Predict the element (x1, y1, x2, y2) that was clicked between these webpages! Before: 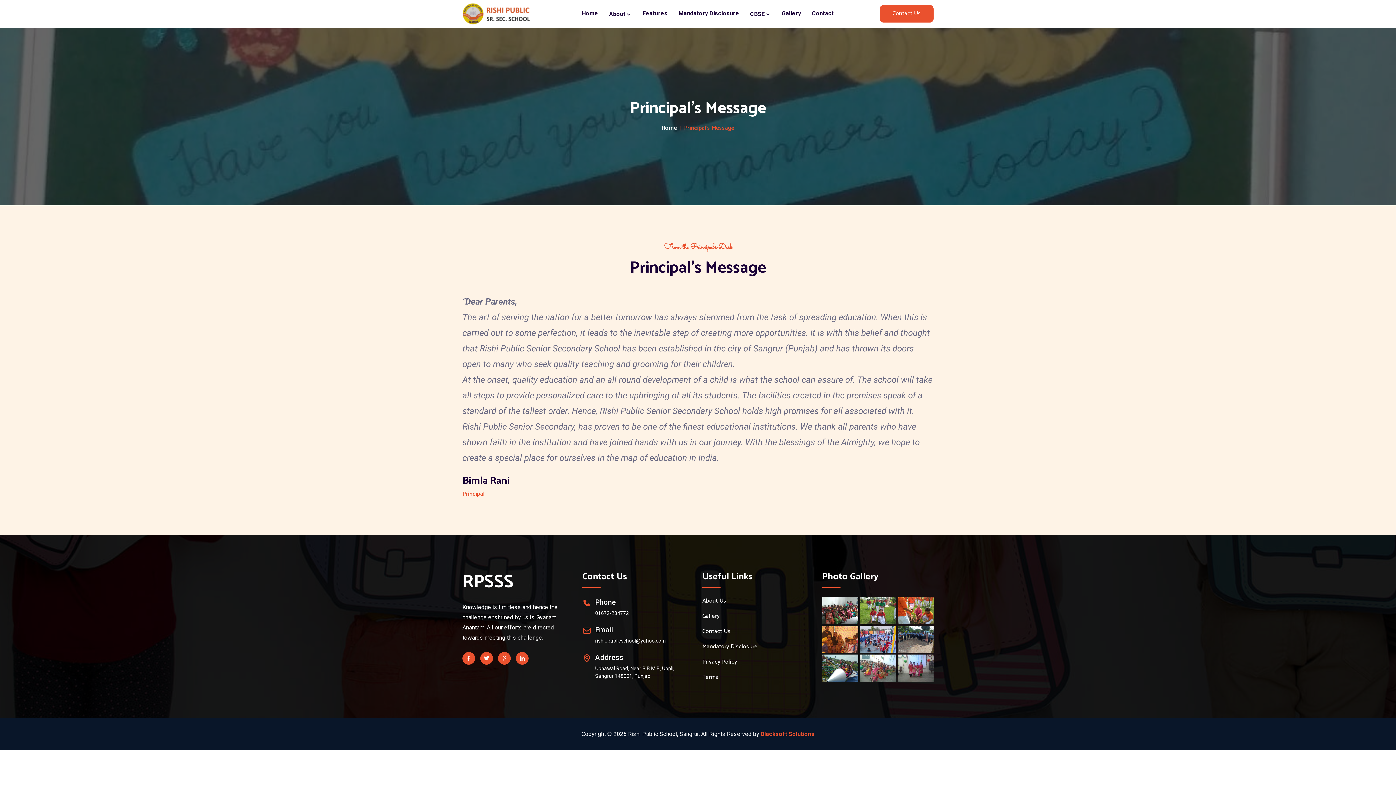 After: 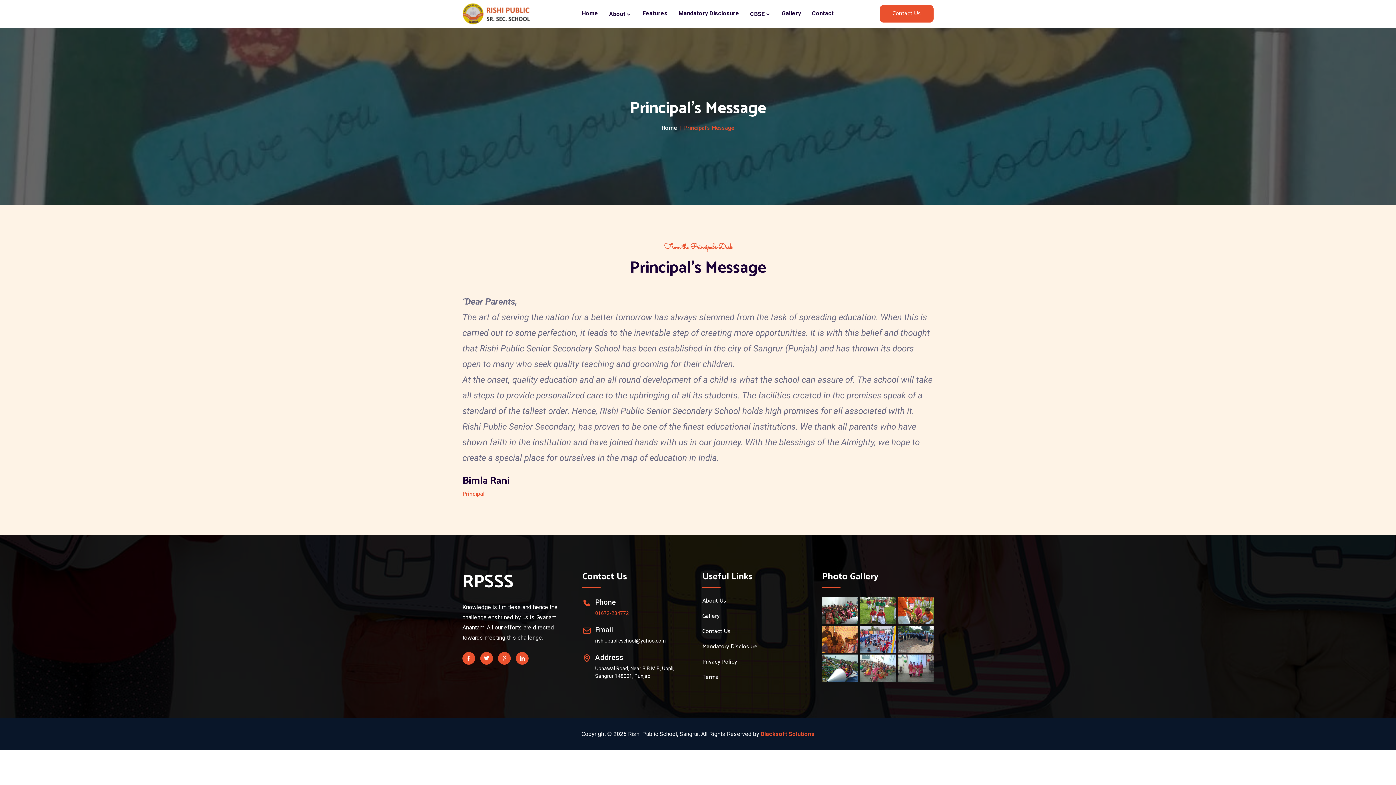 Action: bbox: (595, 609, 629, 617) label: 01672-234772